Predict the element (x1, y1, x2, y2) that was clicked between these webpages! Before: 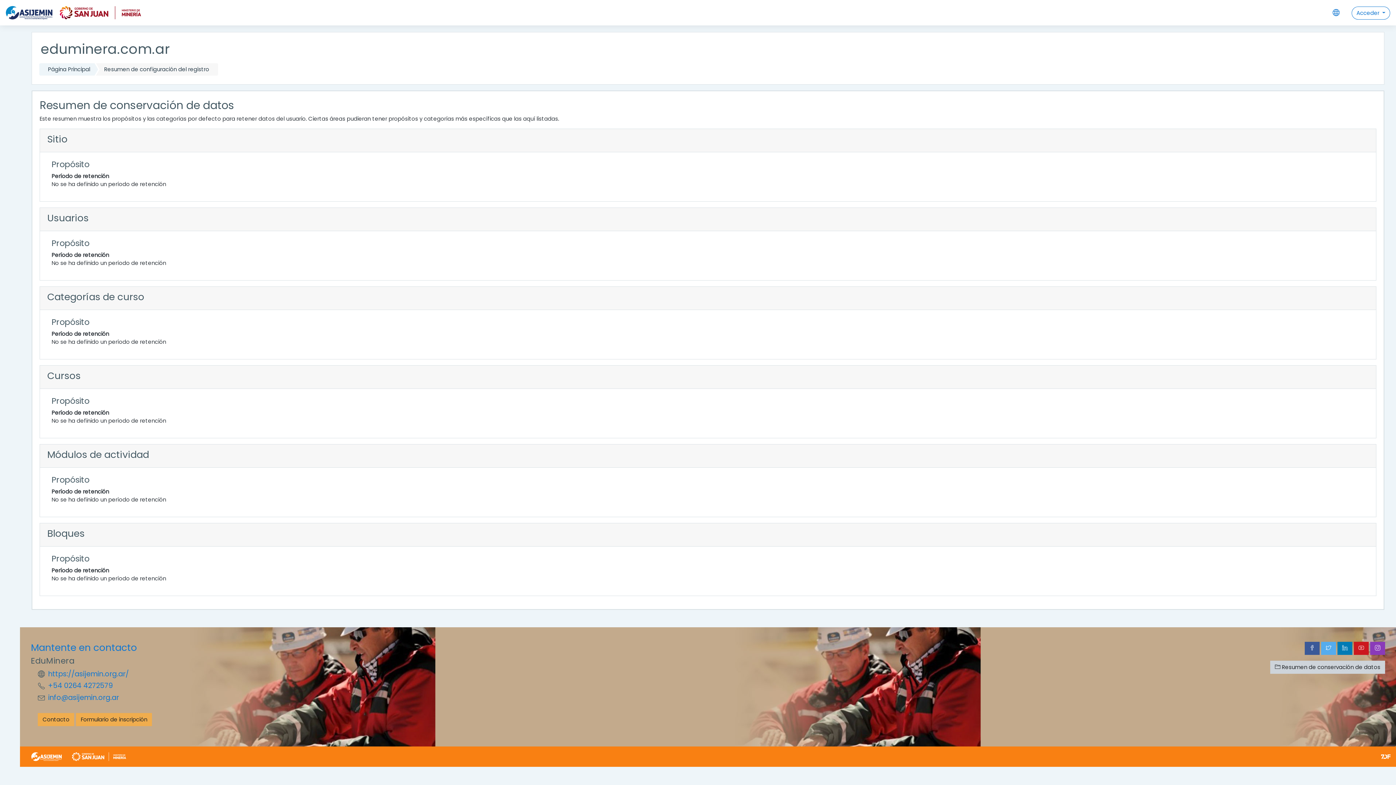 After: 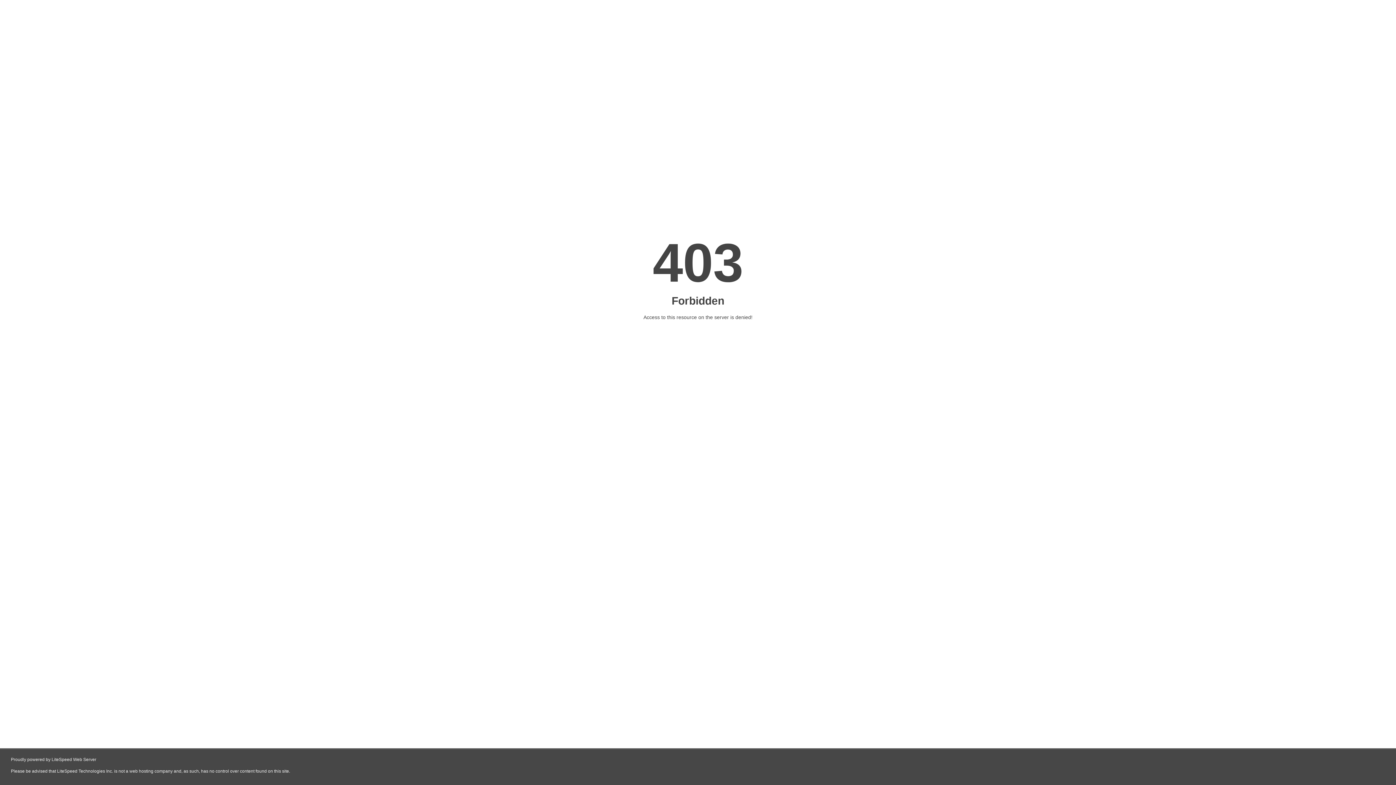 Action: bbox: (1381, 752, 1390, 760)